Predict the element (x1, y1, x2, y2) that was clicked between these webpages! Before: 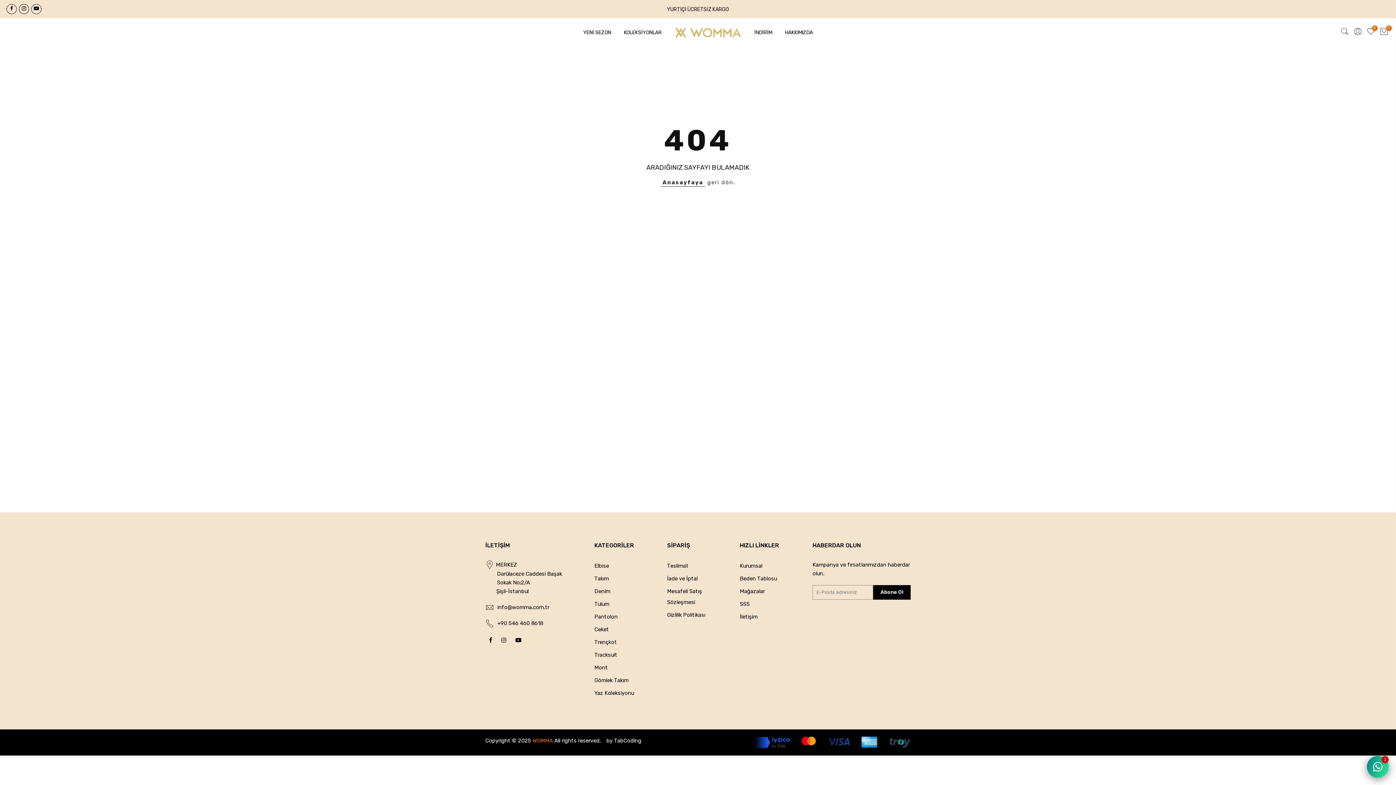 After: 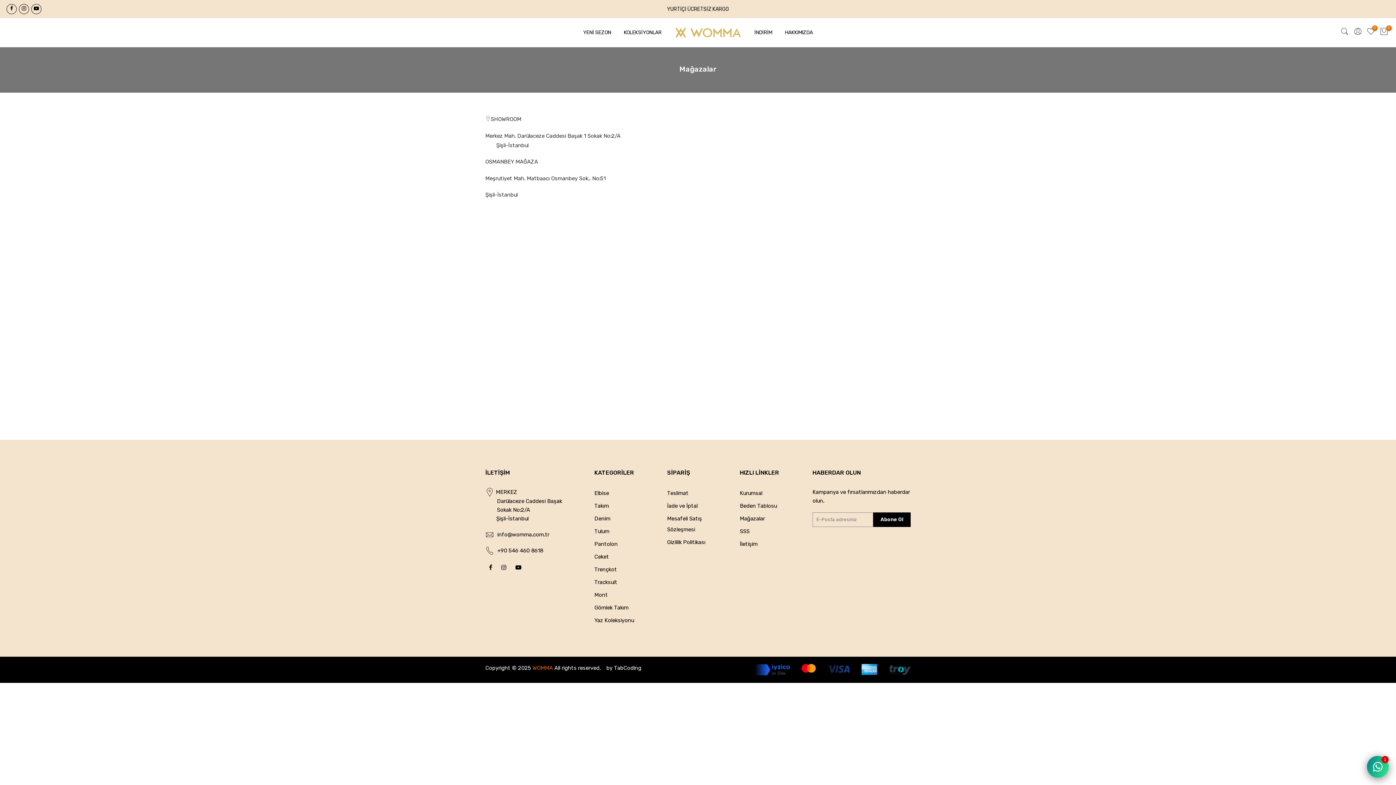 Action: bbox: (740, 588, 765, 594) label: Mağazalar